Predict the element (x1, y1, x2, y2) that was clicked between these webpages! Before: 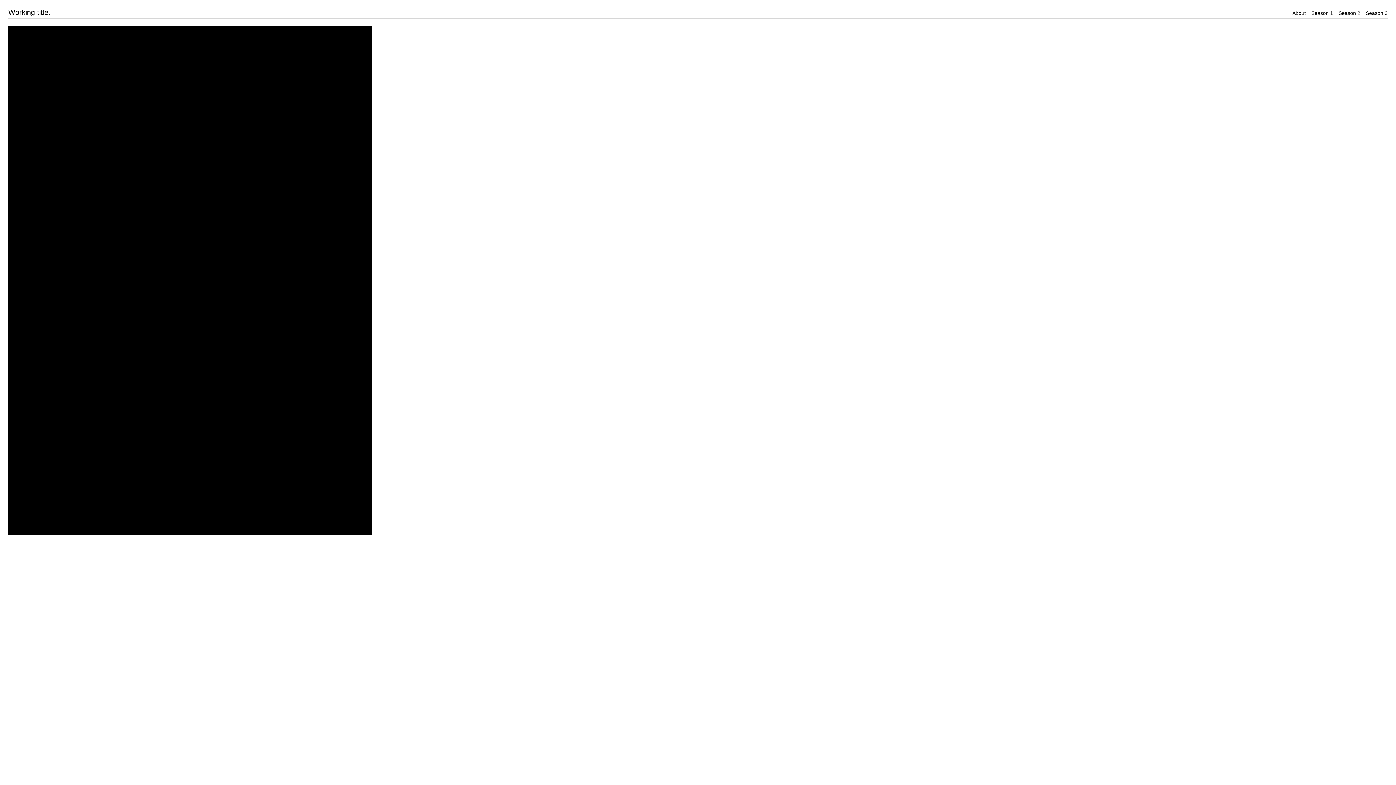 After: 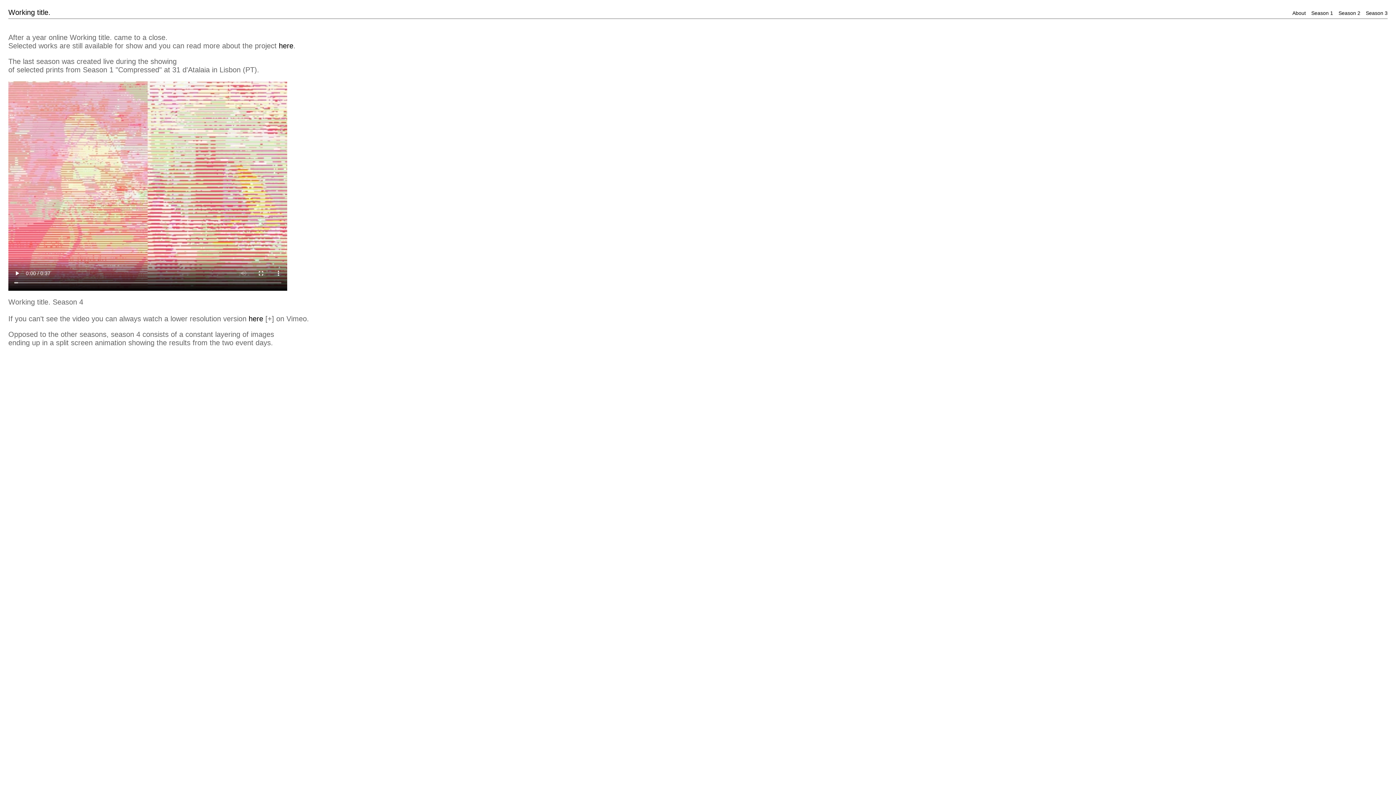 Action: bbox: (8, 528, 372, 536)